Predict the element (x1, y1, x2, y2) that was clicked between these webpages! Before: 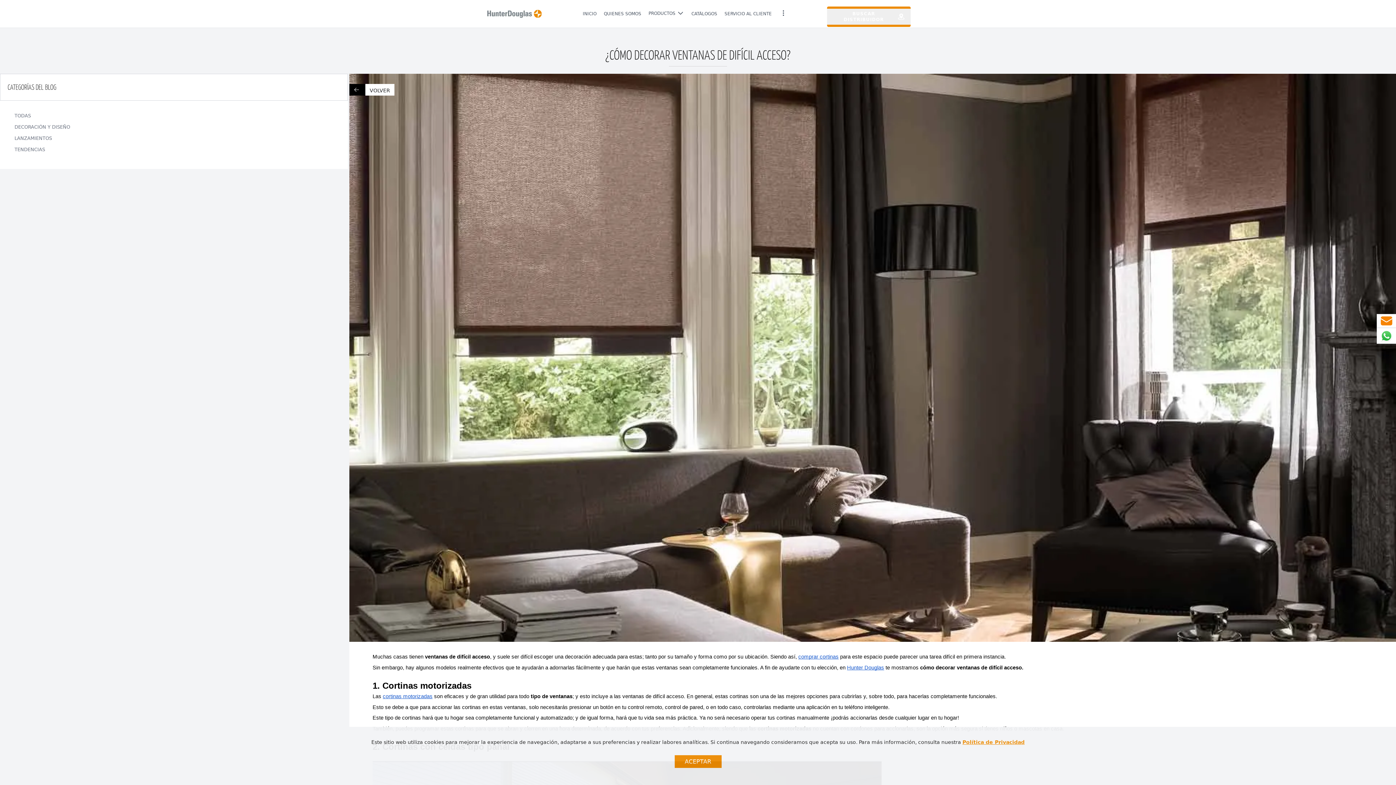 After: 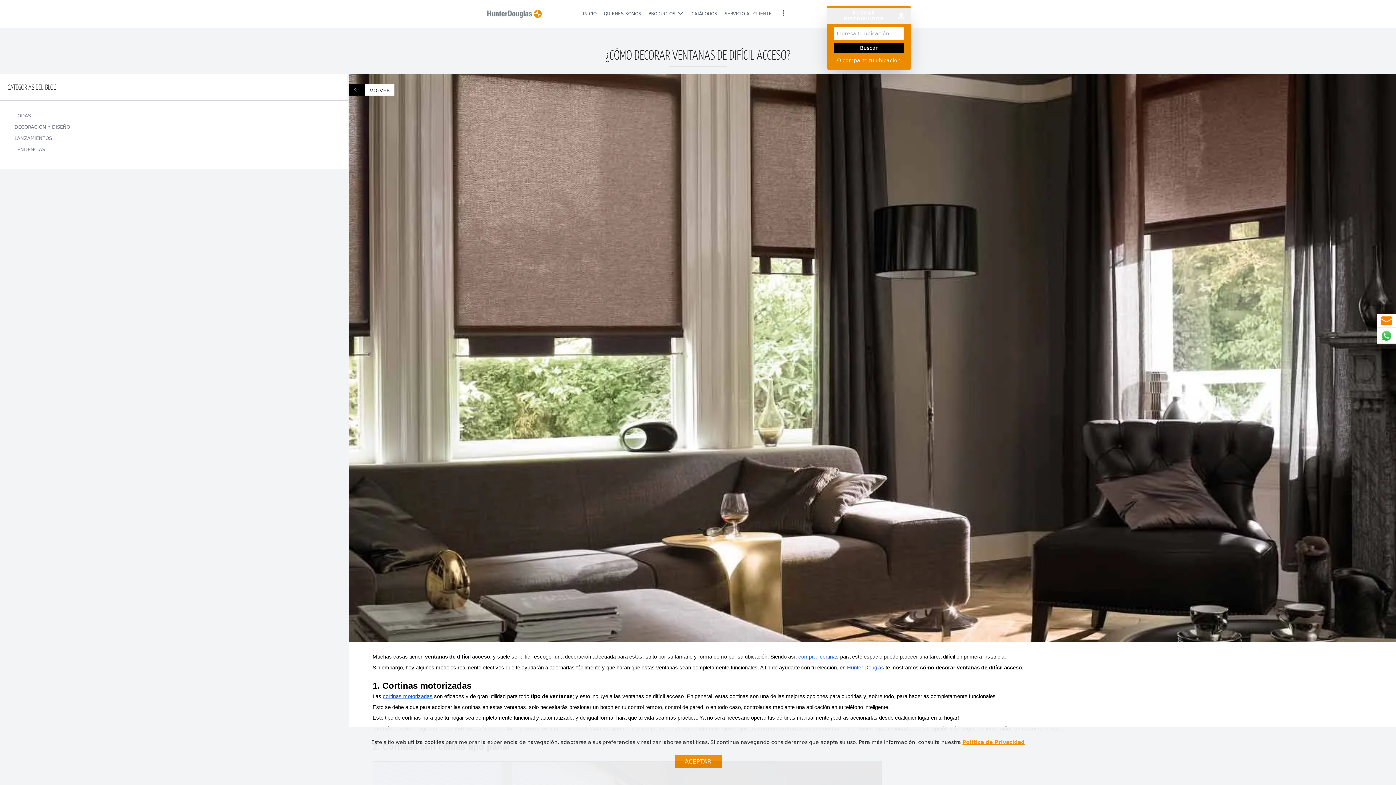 Action: label: BUSCAR DISTRIBUIDOR bbox: (827, 8, 910, 18)